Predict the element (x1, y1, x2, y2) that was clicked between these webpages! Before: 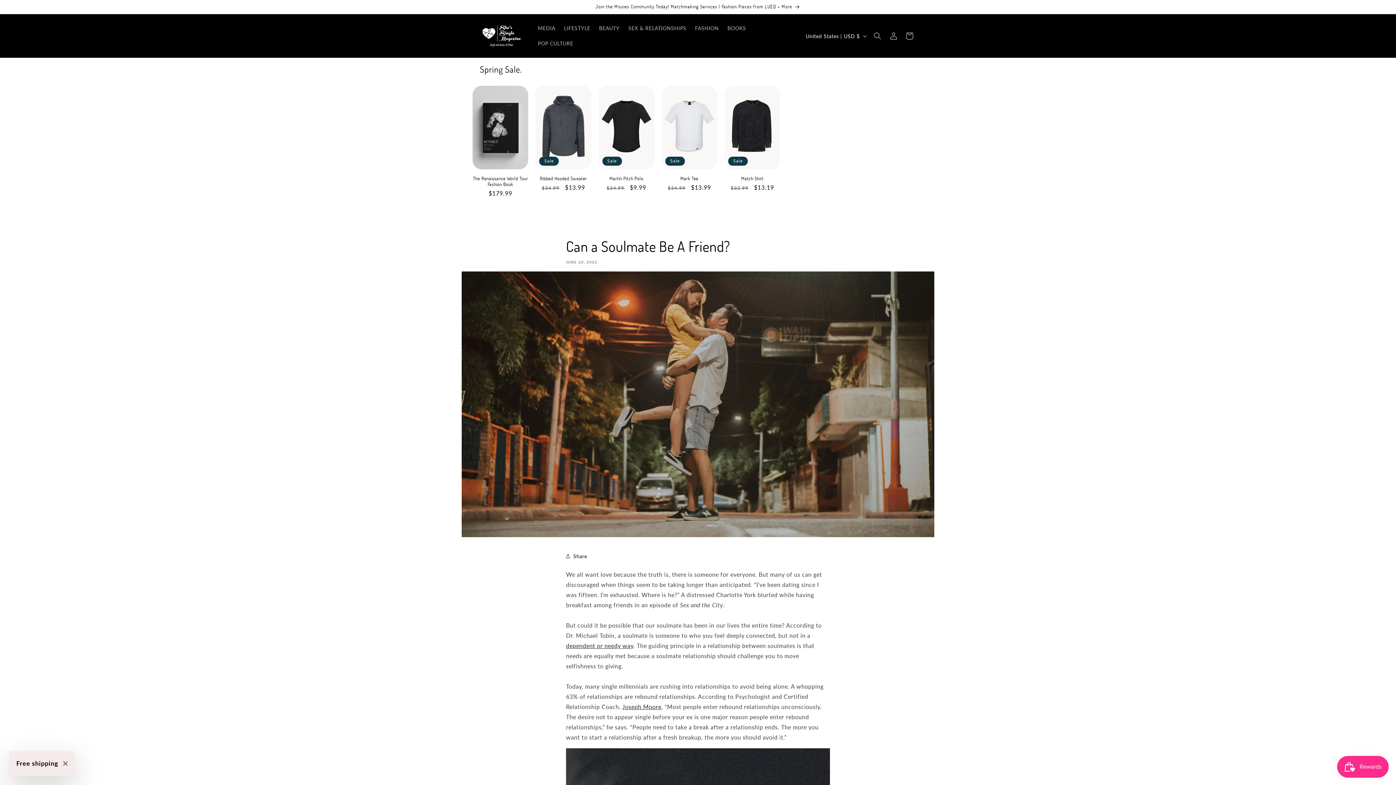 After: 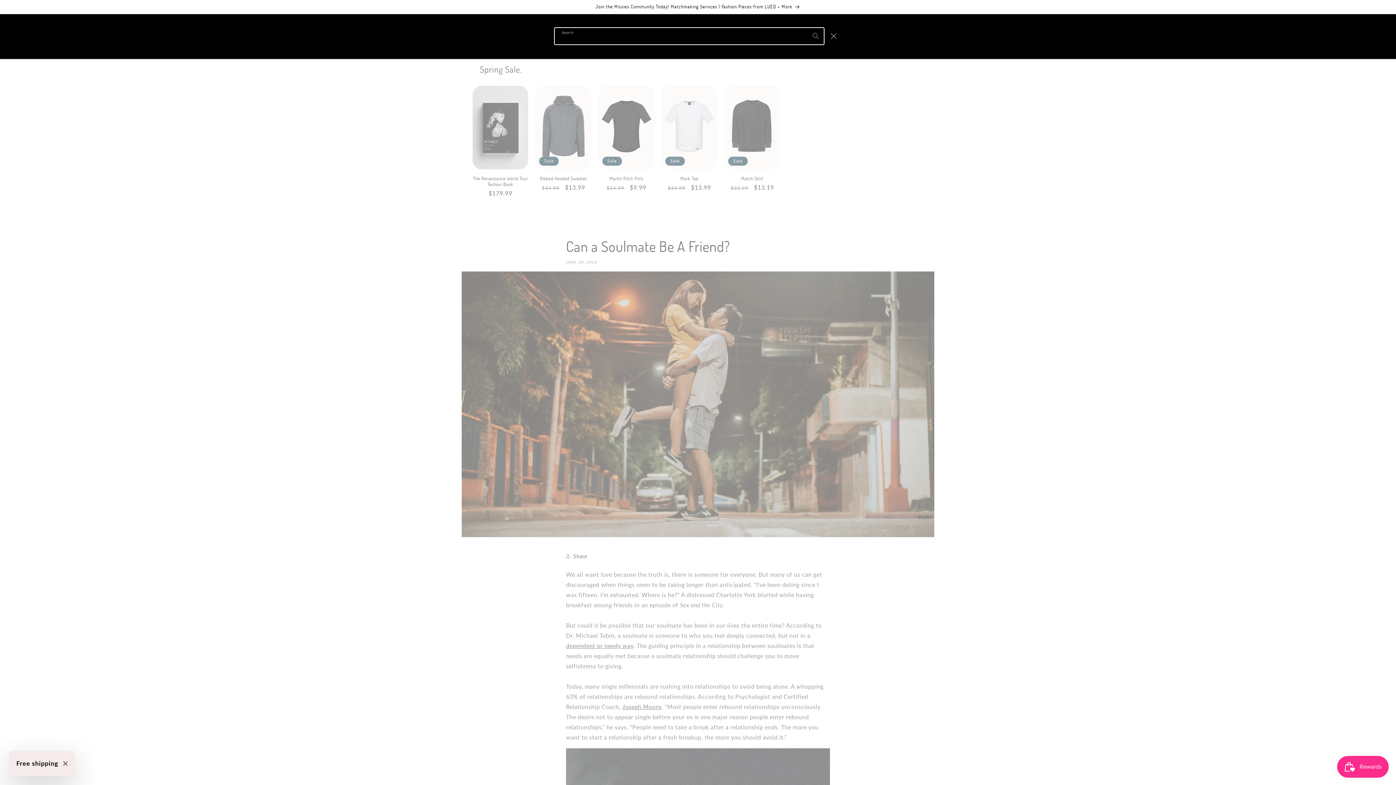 Action: bbox: (869, 28, 885, 44) label: Search